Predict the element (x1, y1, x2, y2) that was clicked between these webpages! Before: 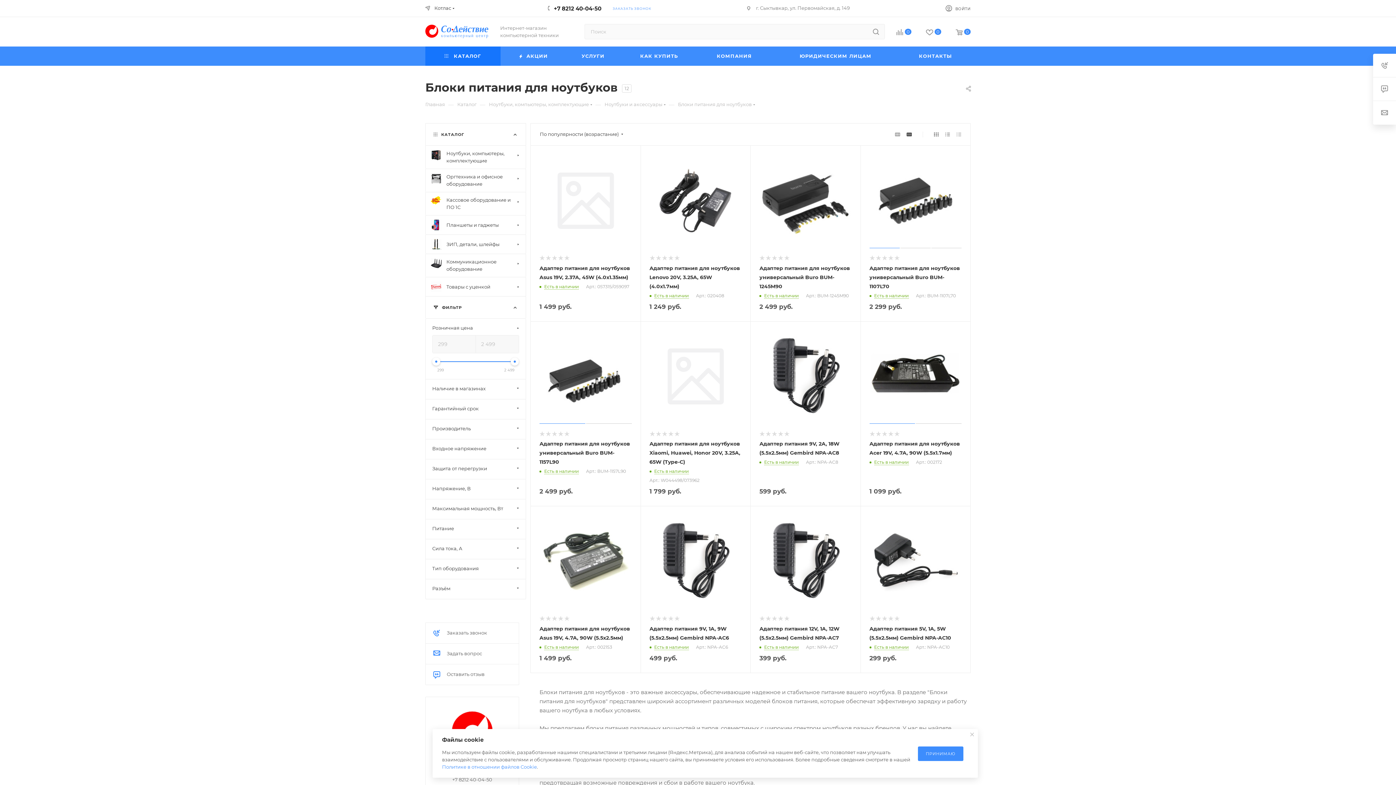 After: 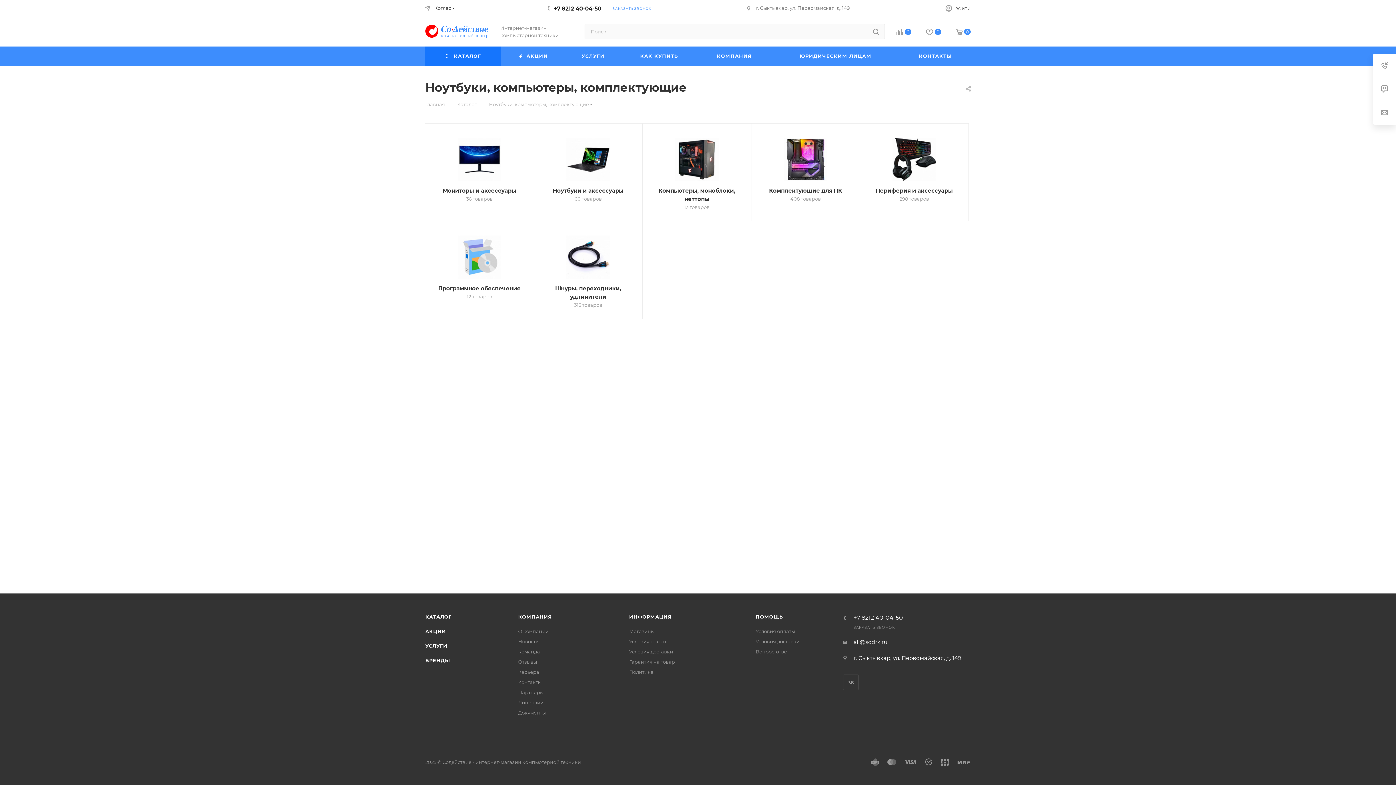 Action: bbox: (425, 145, 526, 168) label: Ноутбуки, компьютеры, комплектующие